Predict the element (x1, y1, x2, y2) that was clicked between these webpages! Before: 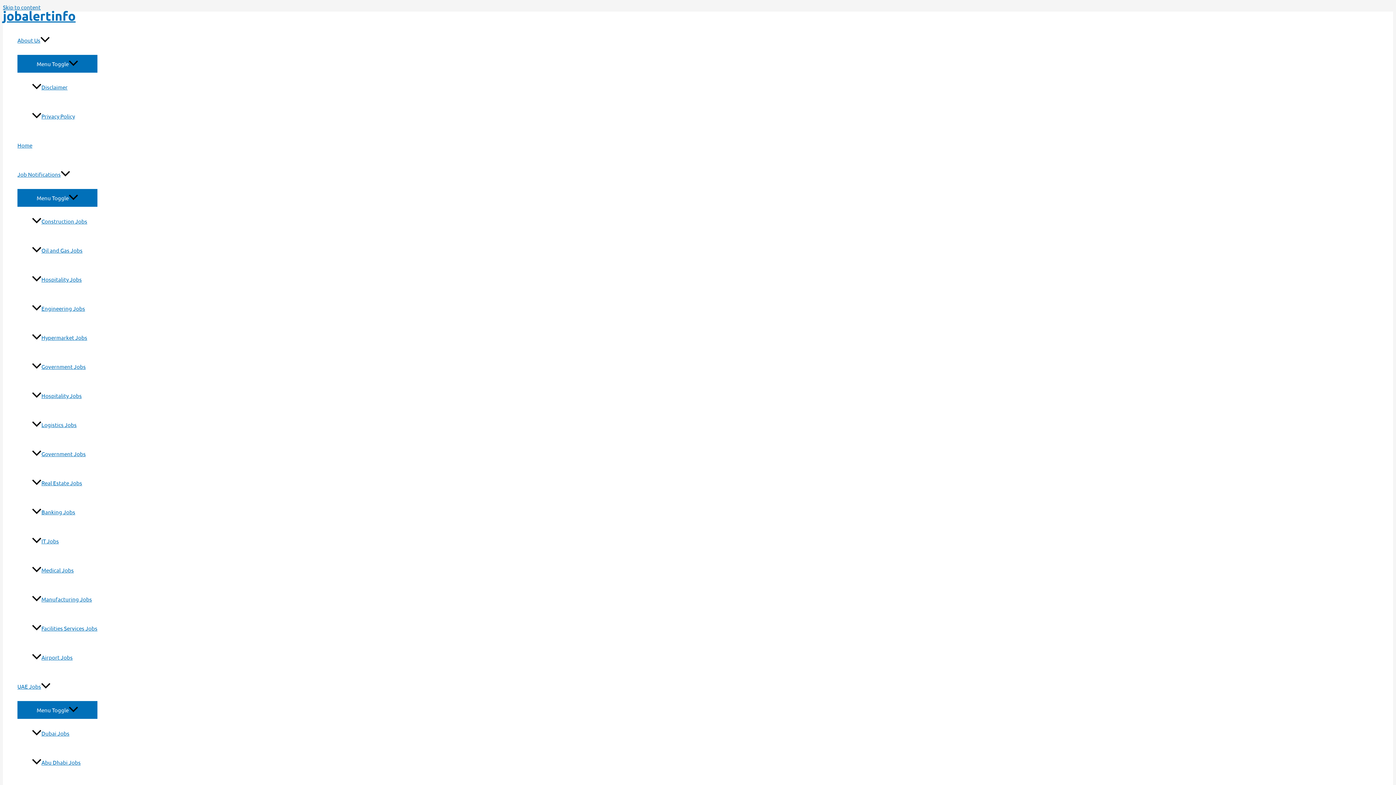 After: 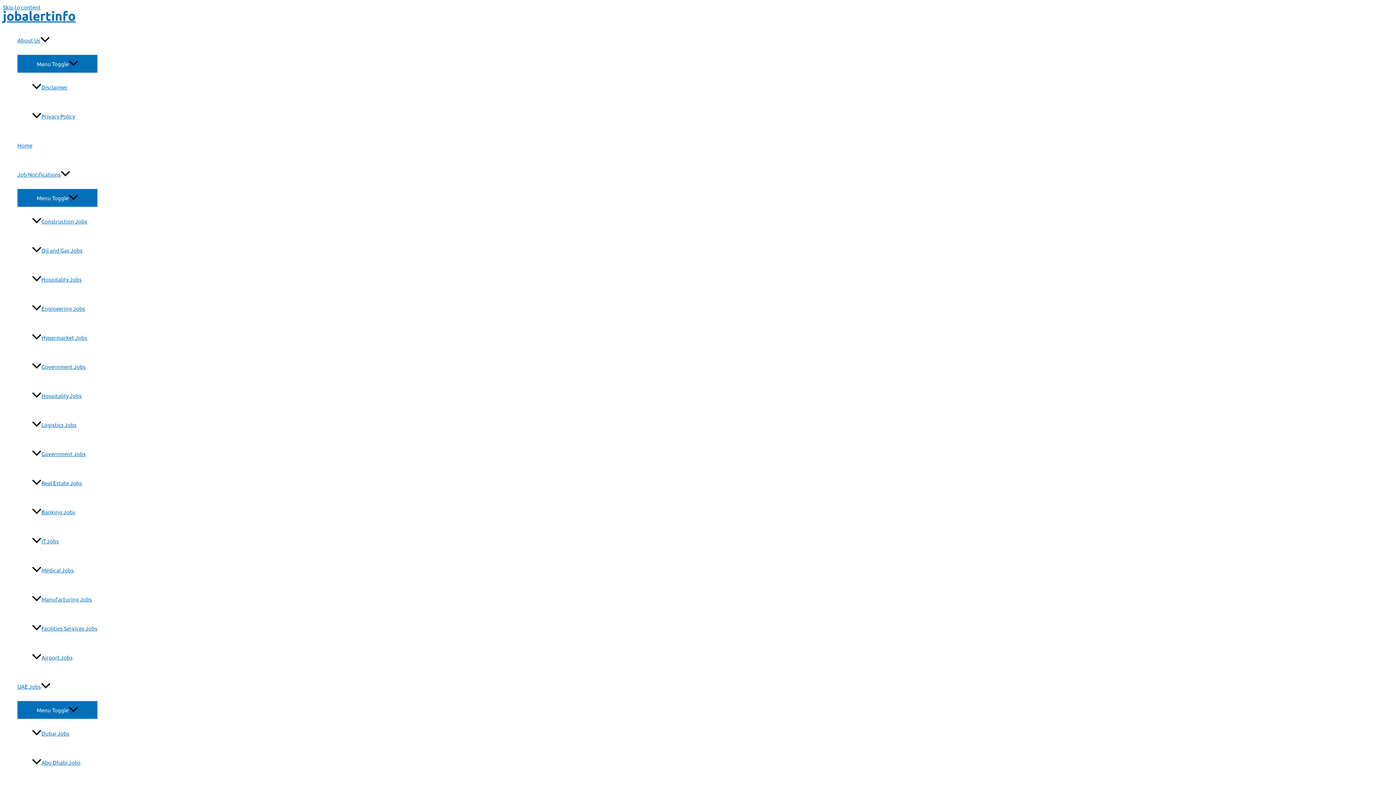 Action: label: Disclaimer bbox: (32, 72, 97, 101)